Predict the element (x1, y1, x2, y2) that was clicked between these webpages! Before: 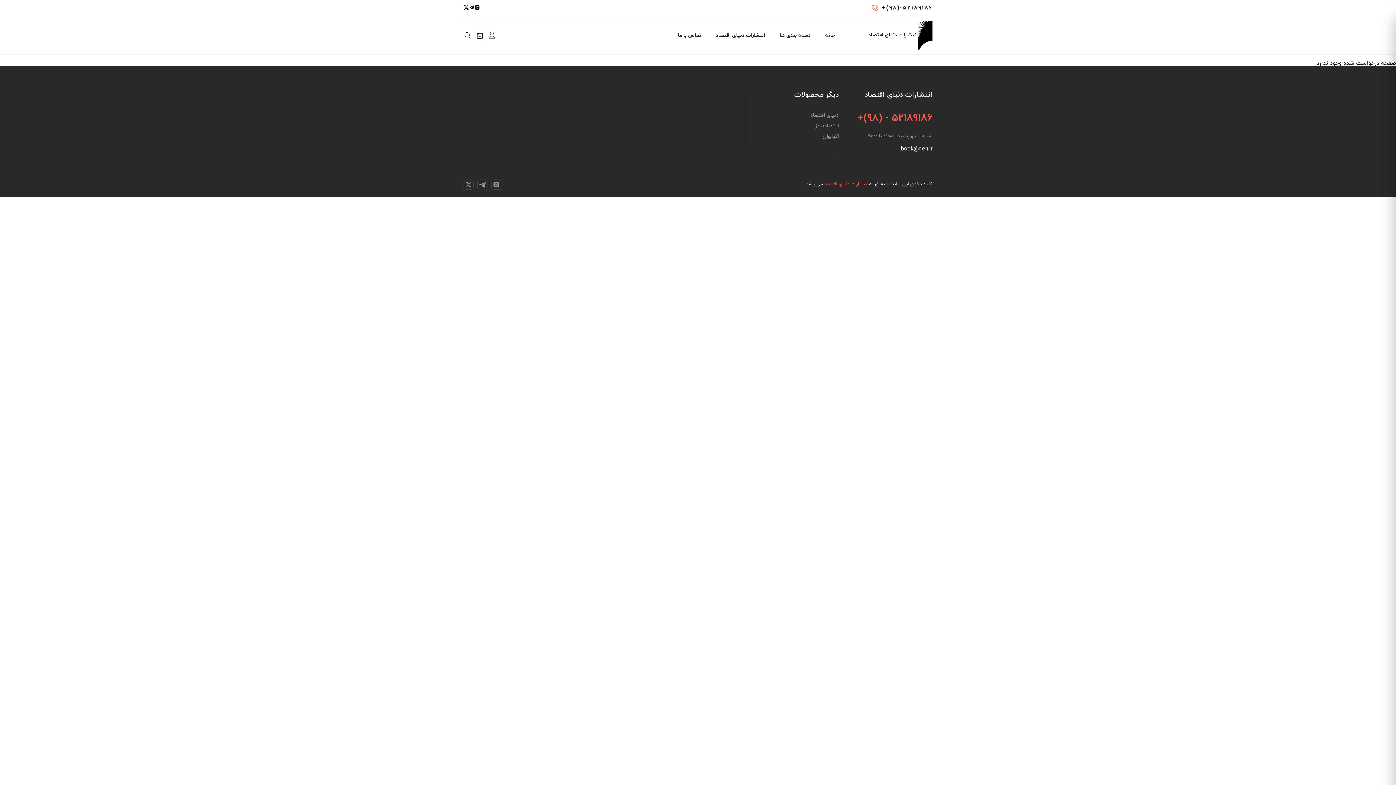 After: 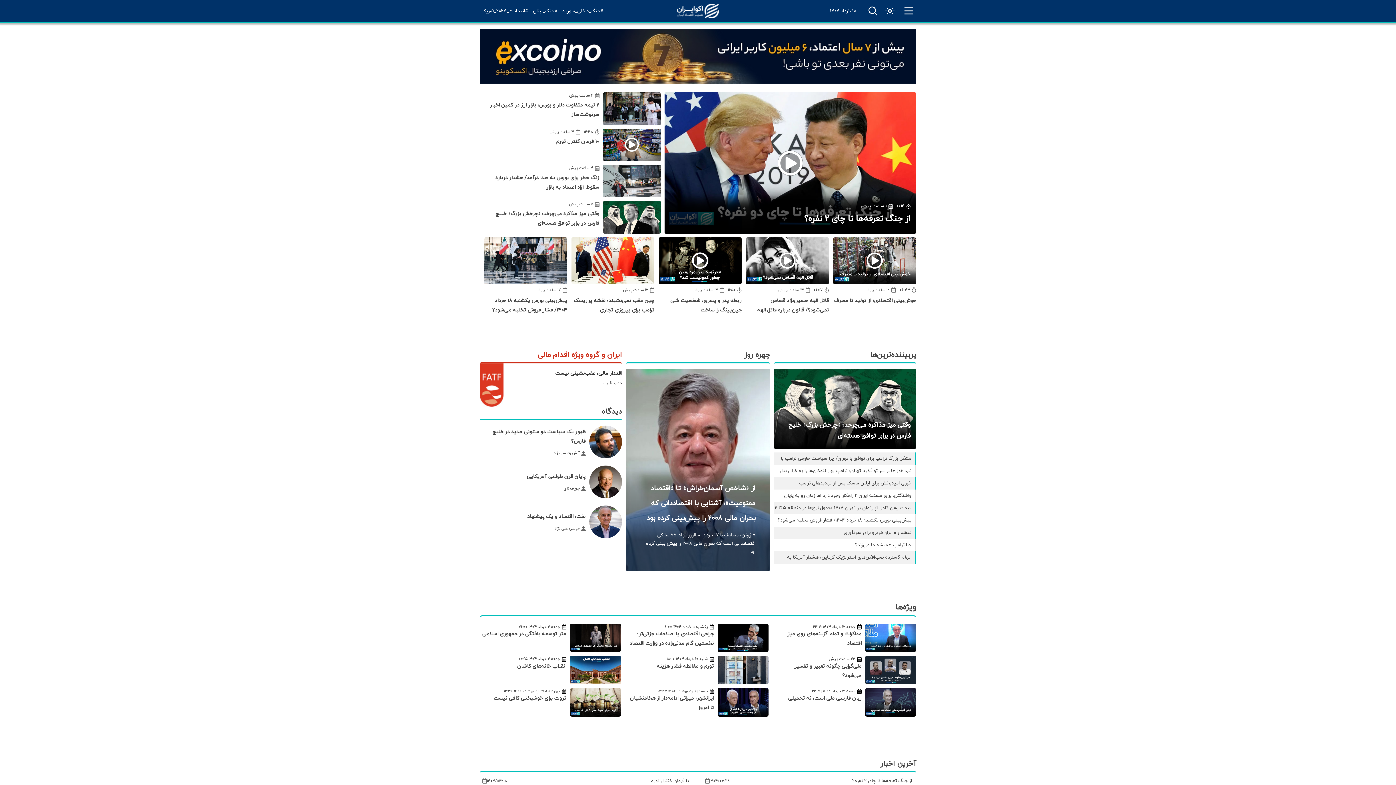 Action: bbox: (745, 134, 838, 139) label: اکوایران